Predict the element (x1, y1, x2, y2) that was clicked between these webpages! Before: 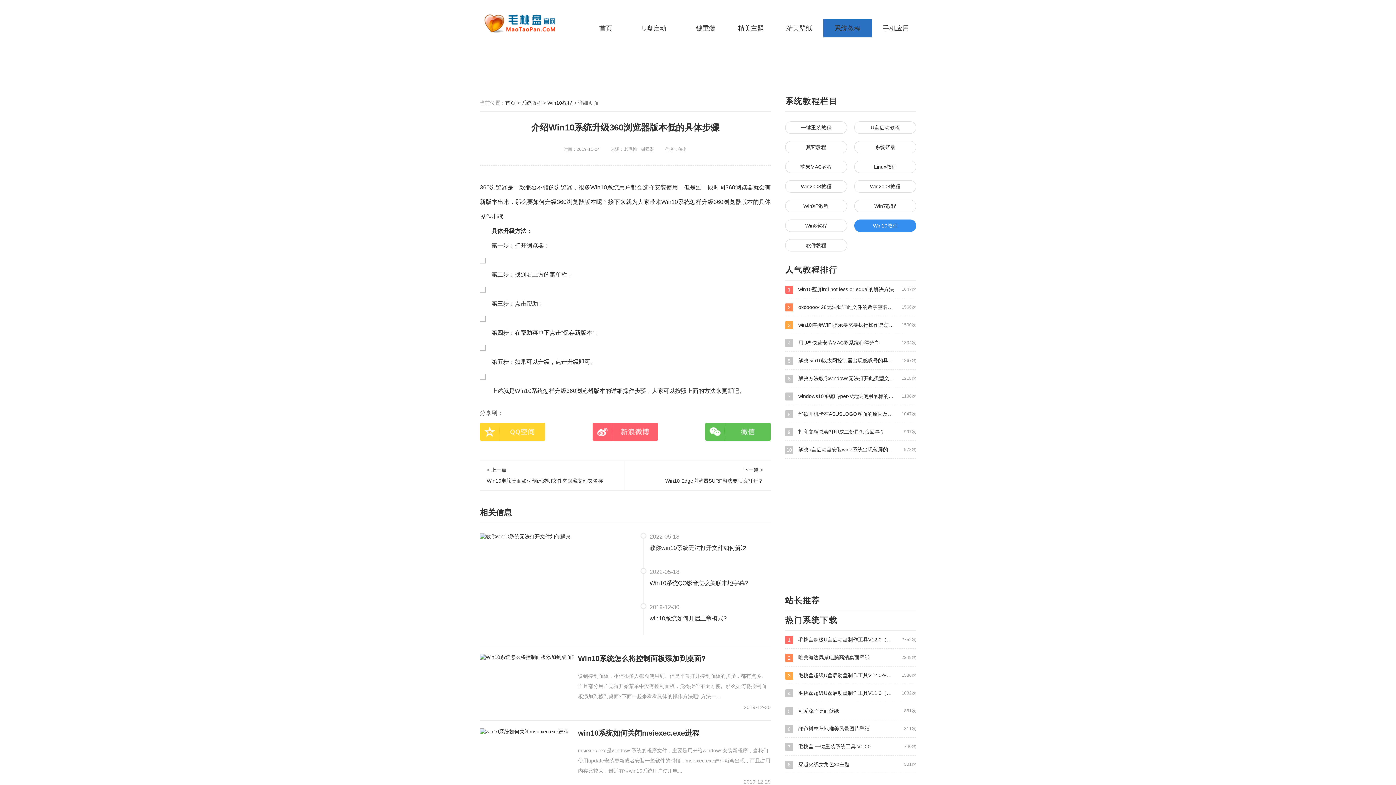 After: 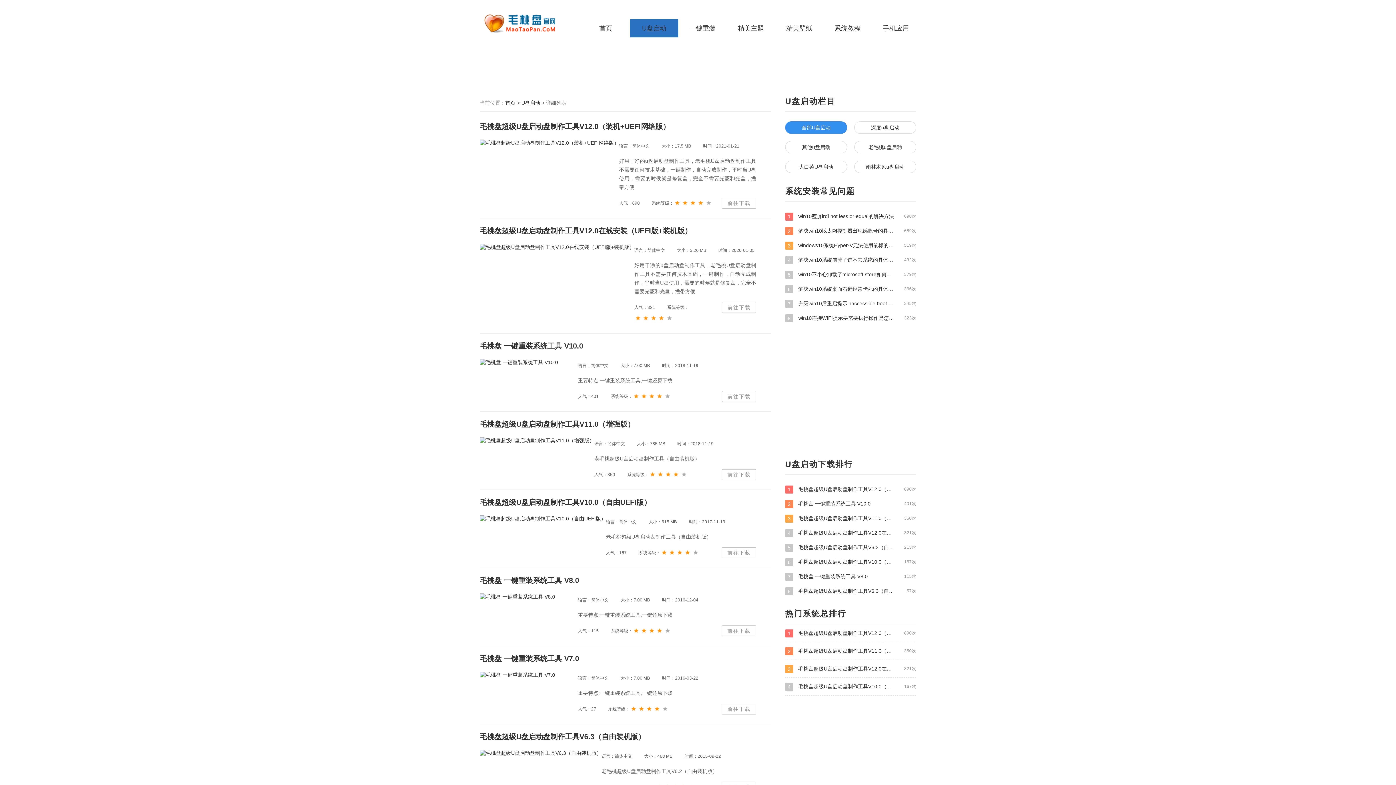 Action: label: U盘启动 bbox: (630, 19, 678, 37)